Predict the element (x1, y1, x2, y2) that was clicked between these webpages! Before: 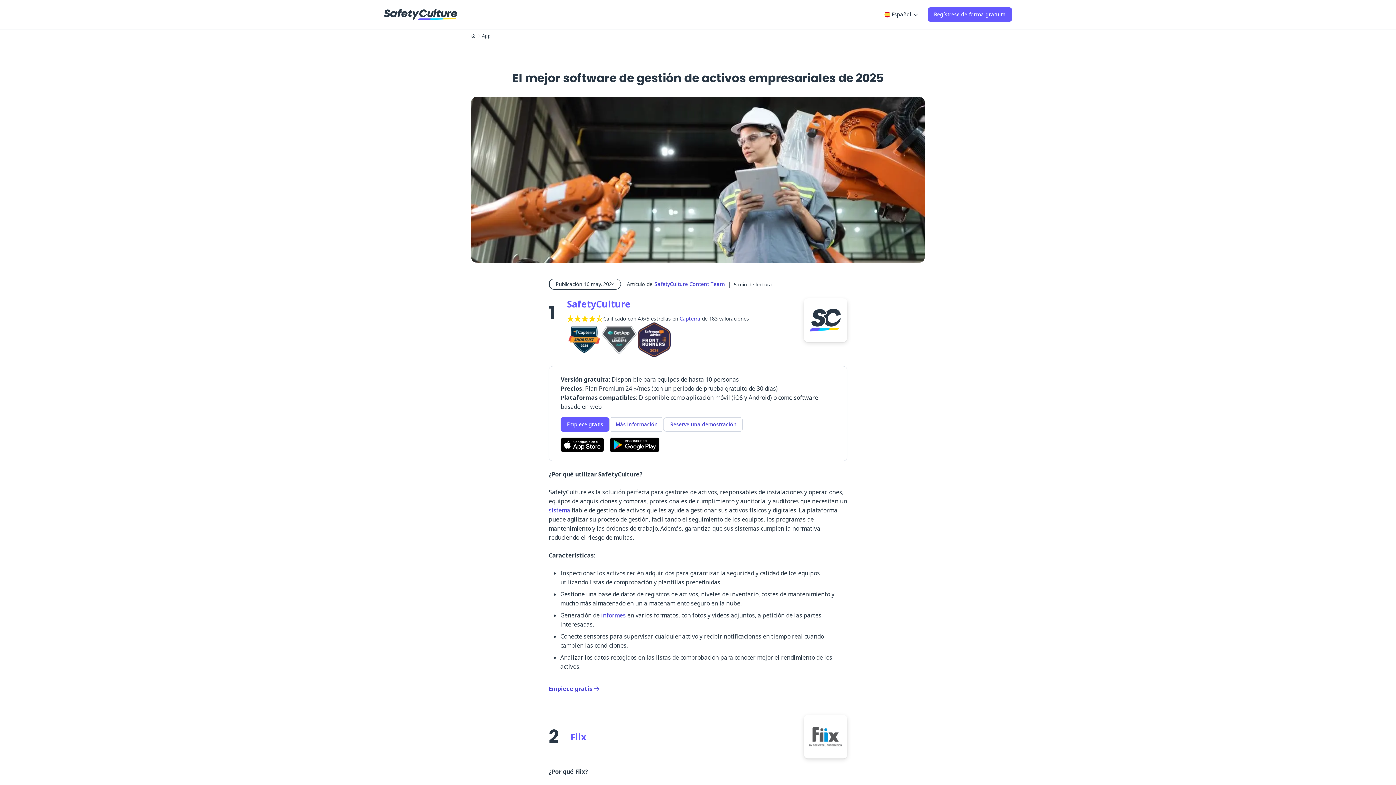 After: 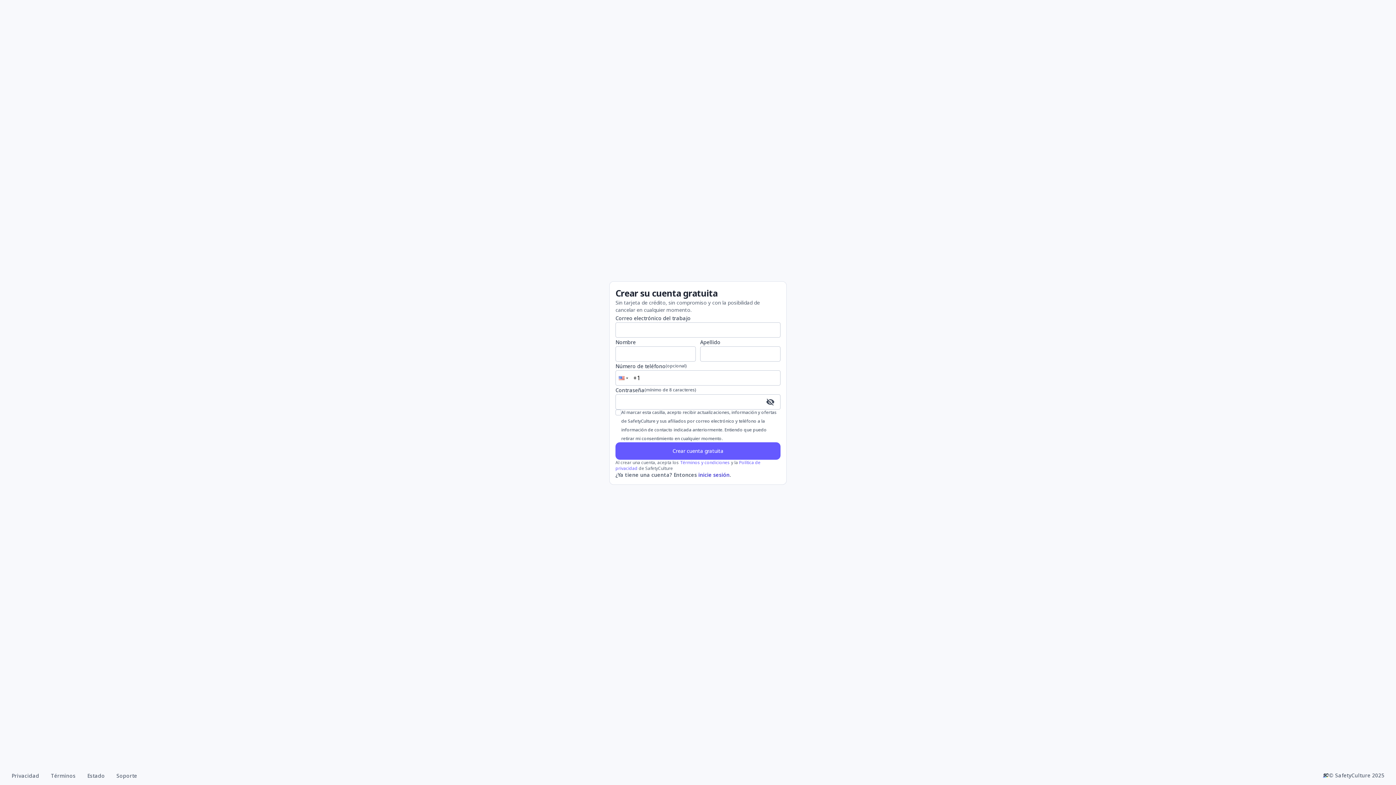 Action: label: SafetyCulture bbox: (567, 298, 803, 309)